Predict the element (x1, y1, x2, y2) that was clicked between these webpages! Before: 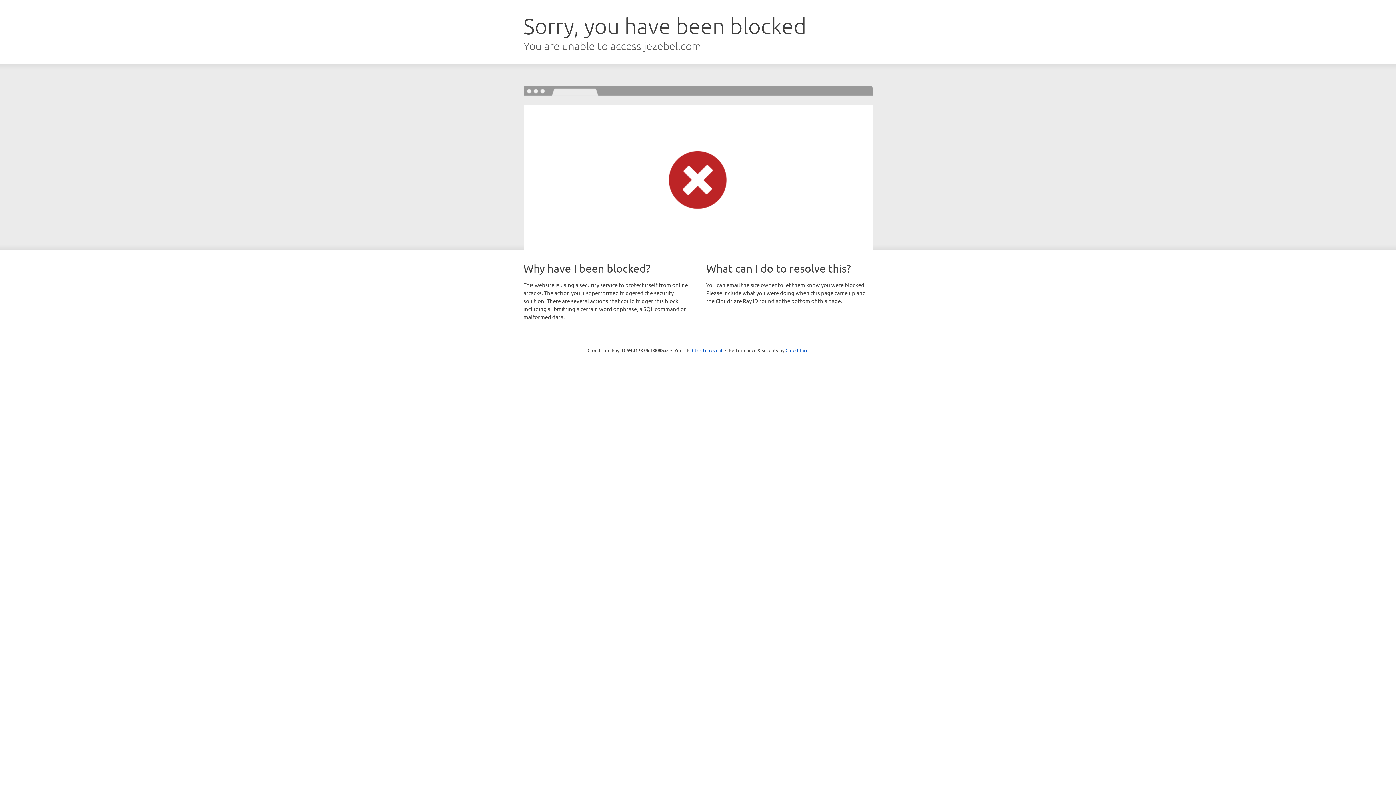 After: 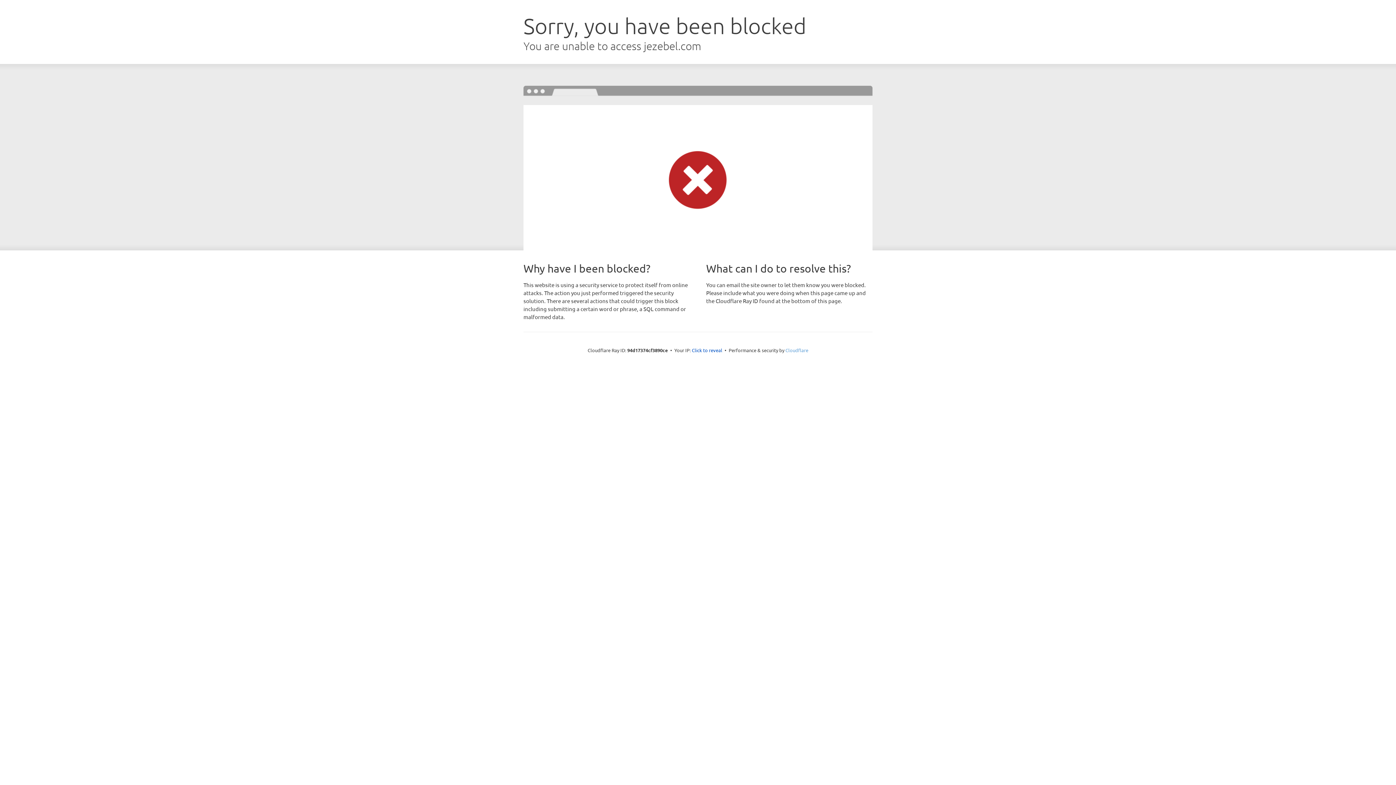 Action: bbox: (785, 347, 808, 353) label: Cloudflare